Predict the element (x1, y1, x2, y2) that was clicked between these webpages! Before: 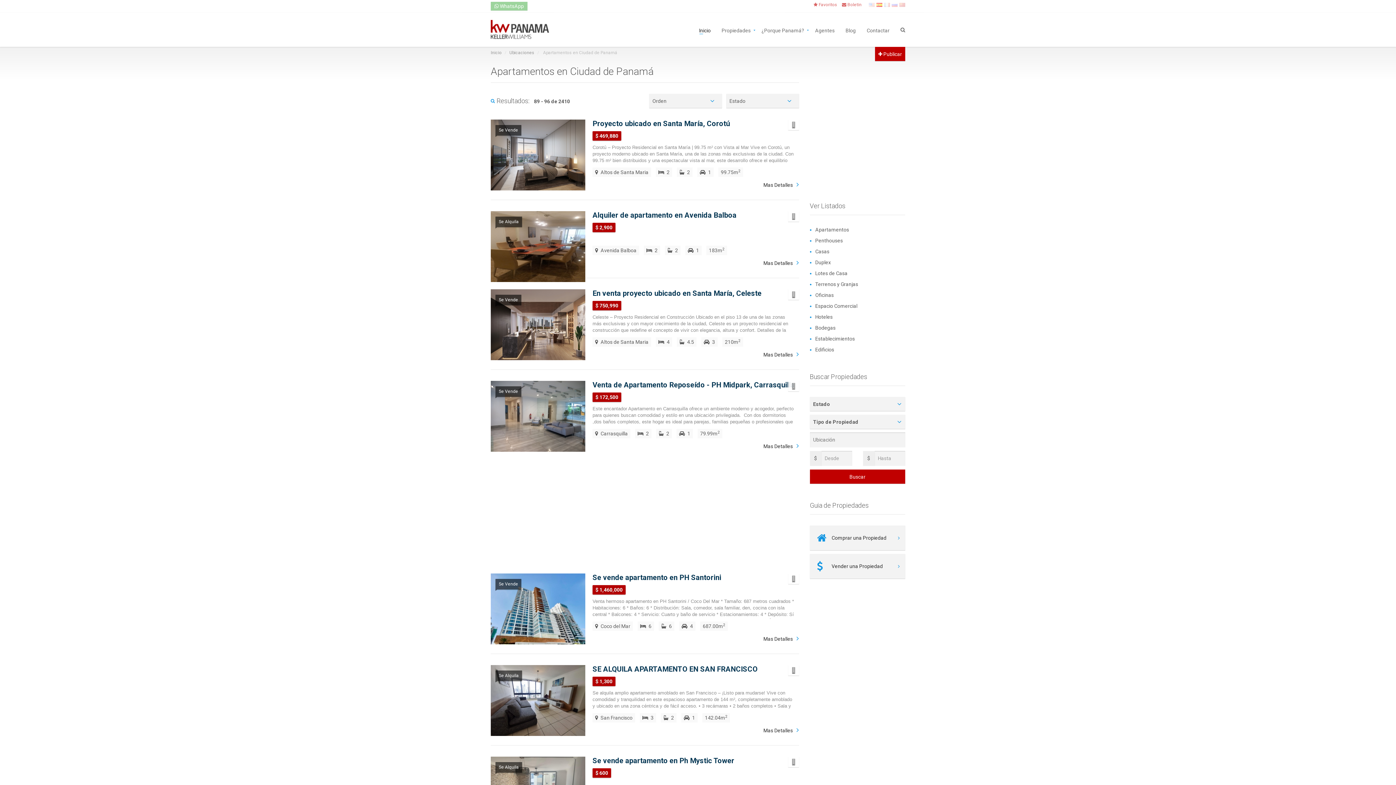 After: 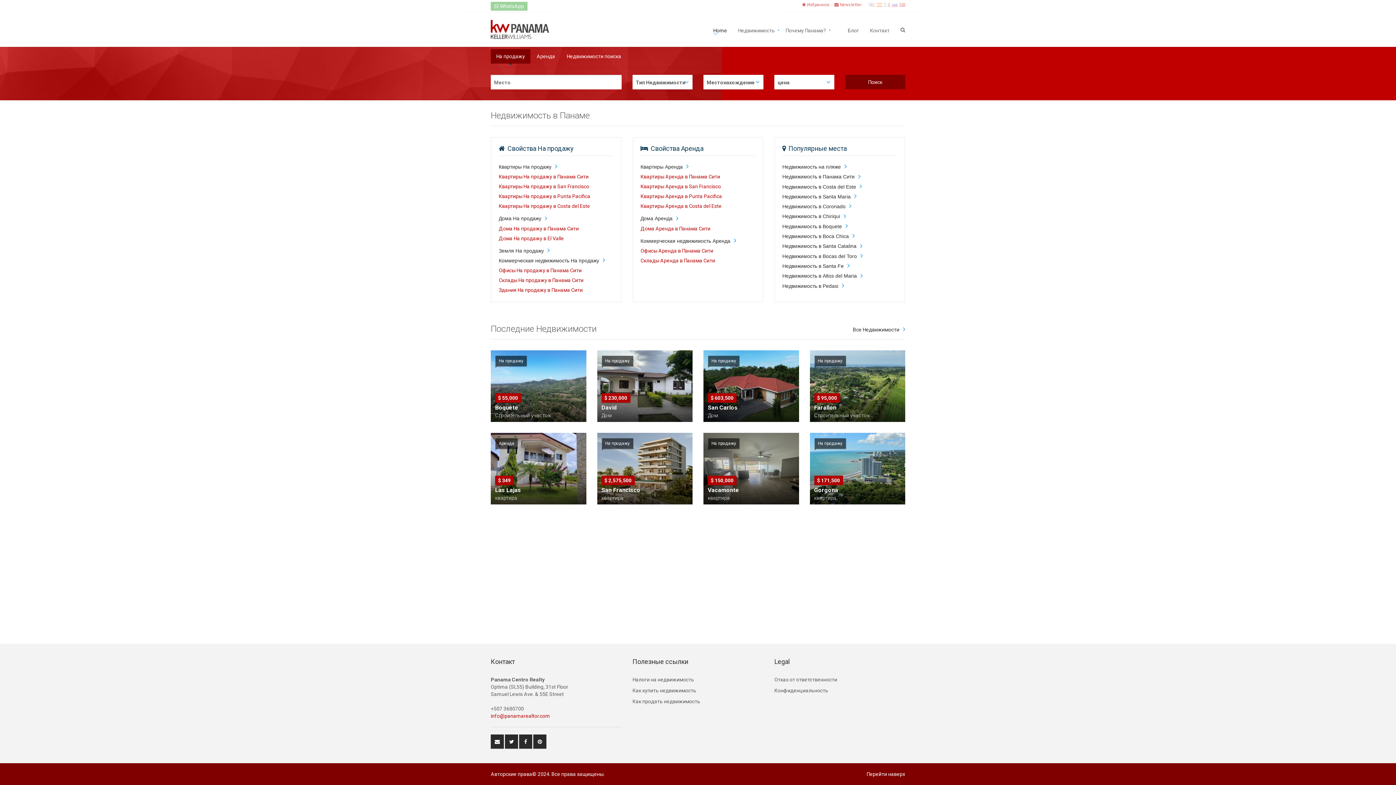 Action: bbox: (892, 2, 897, 7)